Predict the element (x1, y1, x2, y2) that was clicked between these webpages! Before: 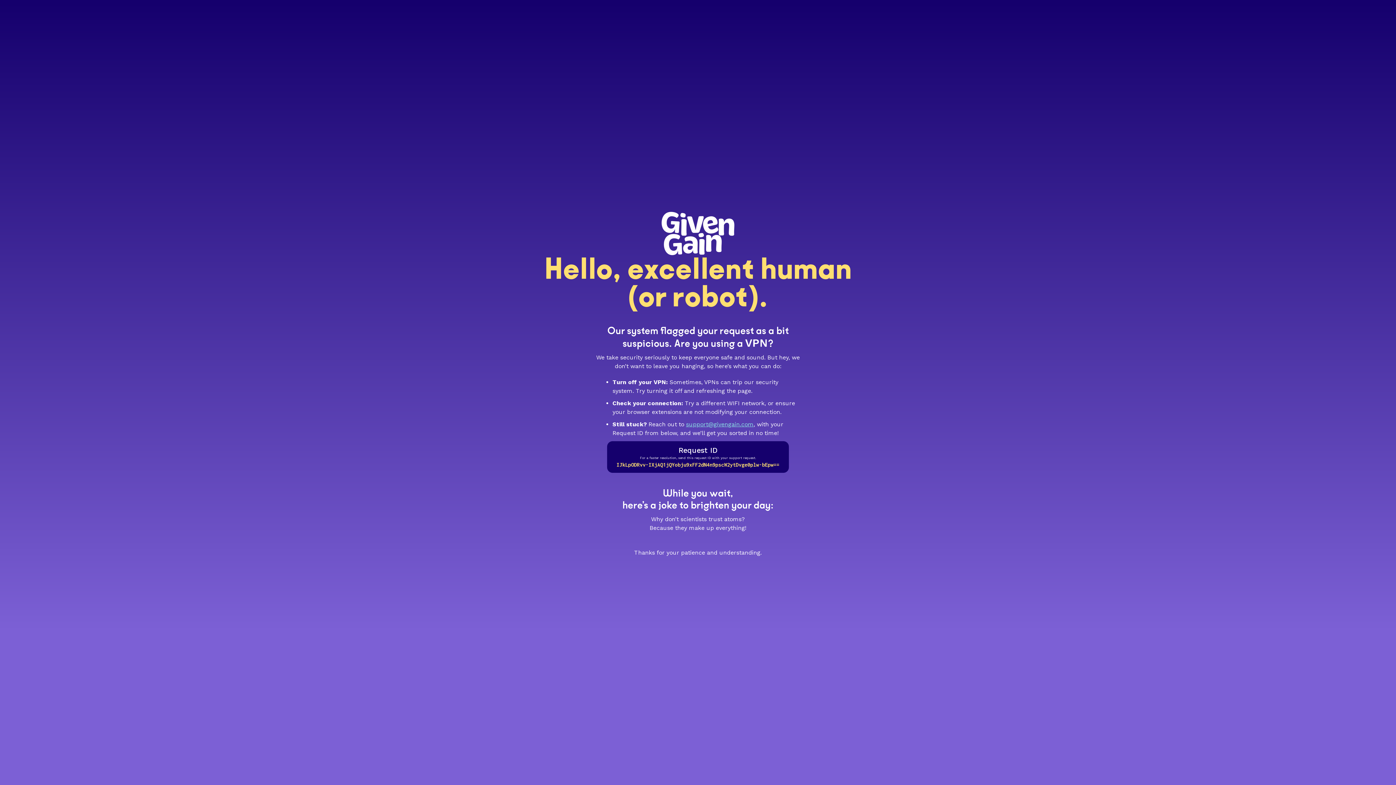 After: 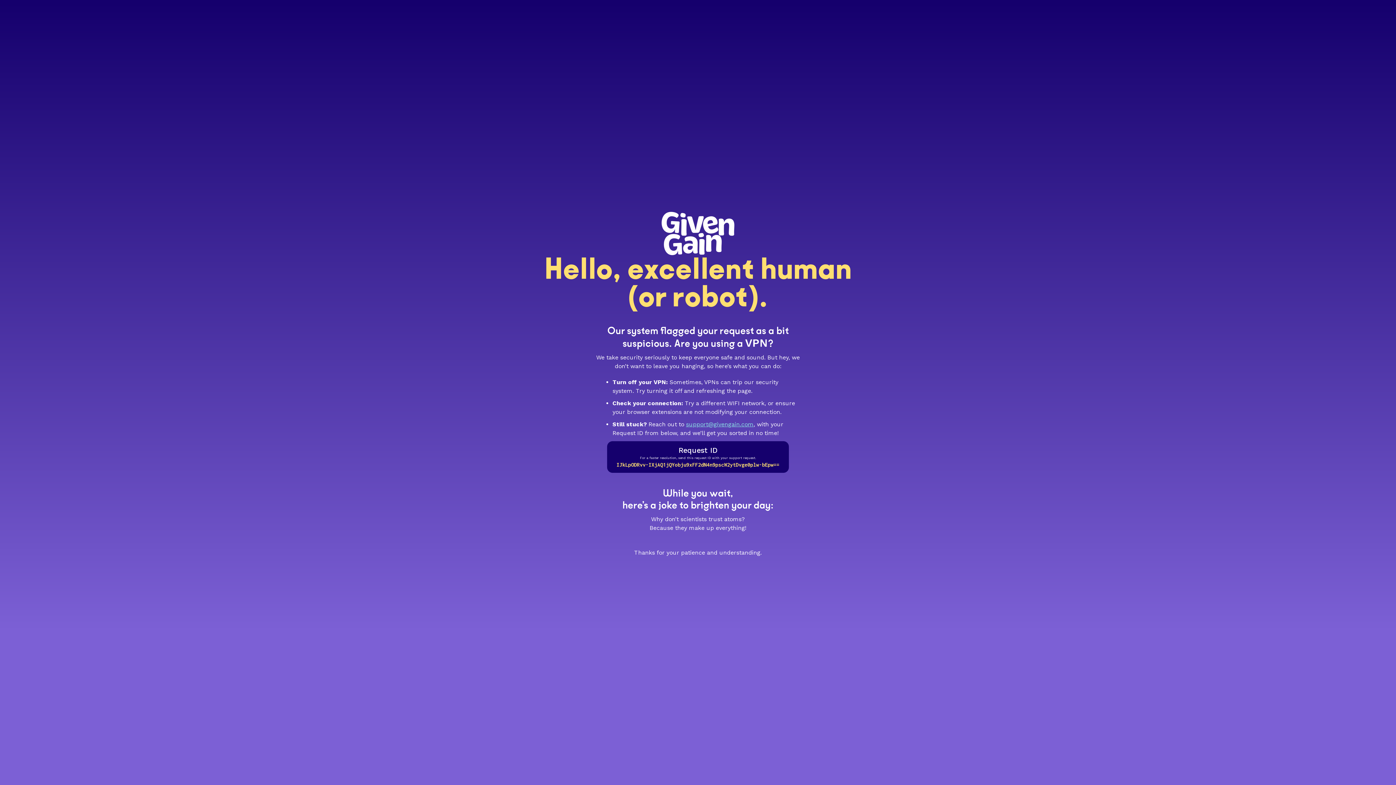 Action: bbox: (686, 420, 753, 427) label: support@givengain.com